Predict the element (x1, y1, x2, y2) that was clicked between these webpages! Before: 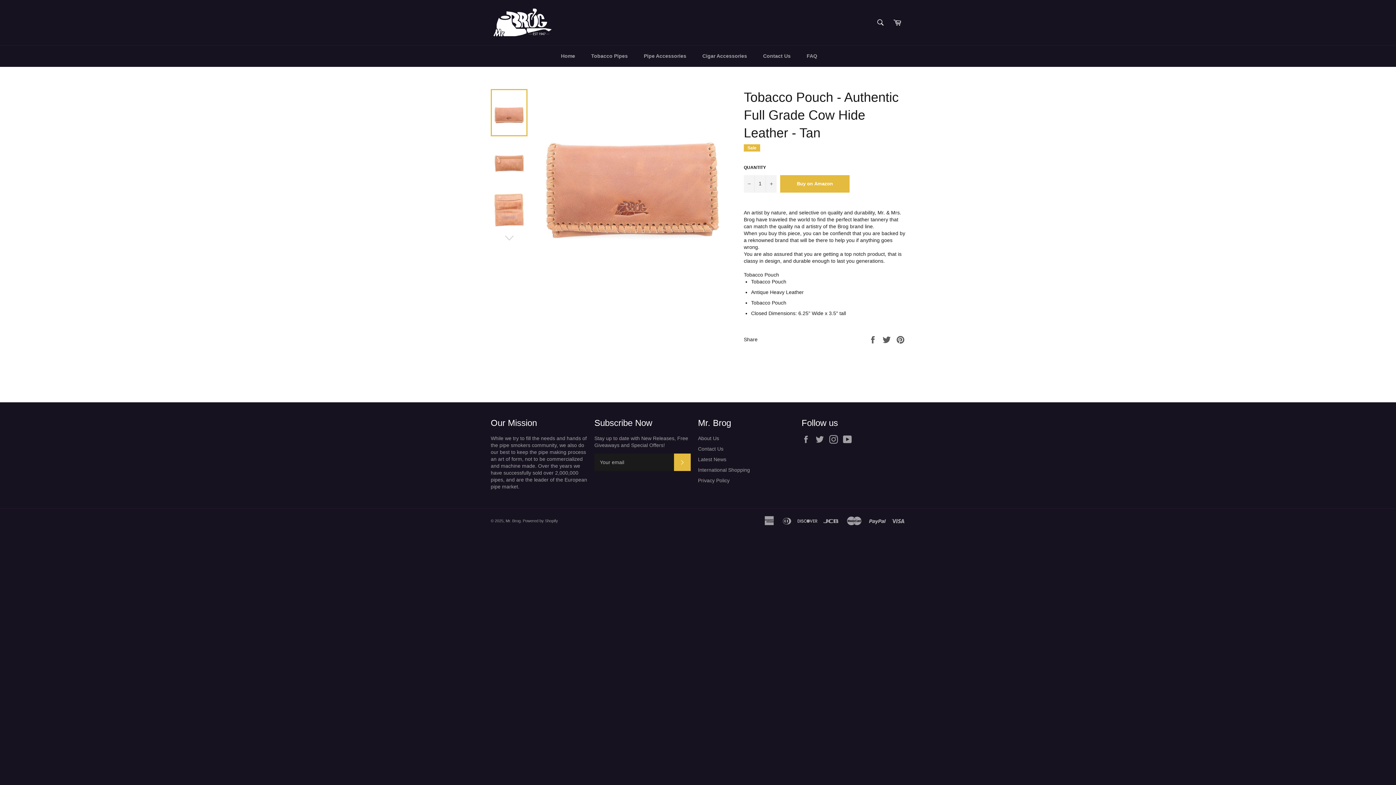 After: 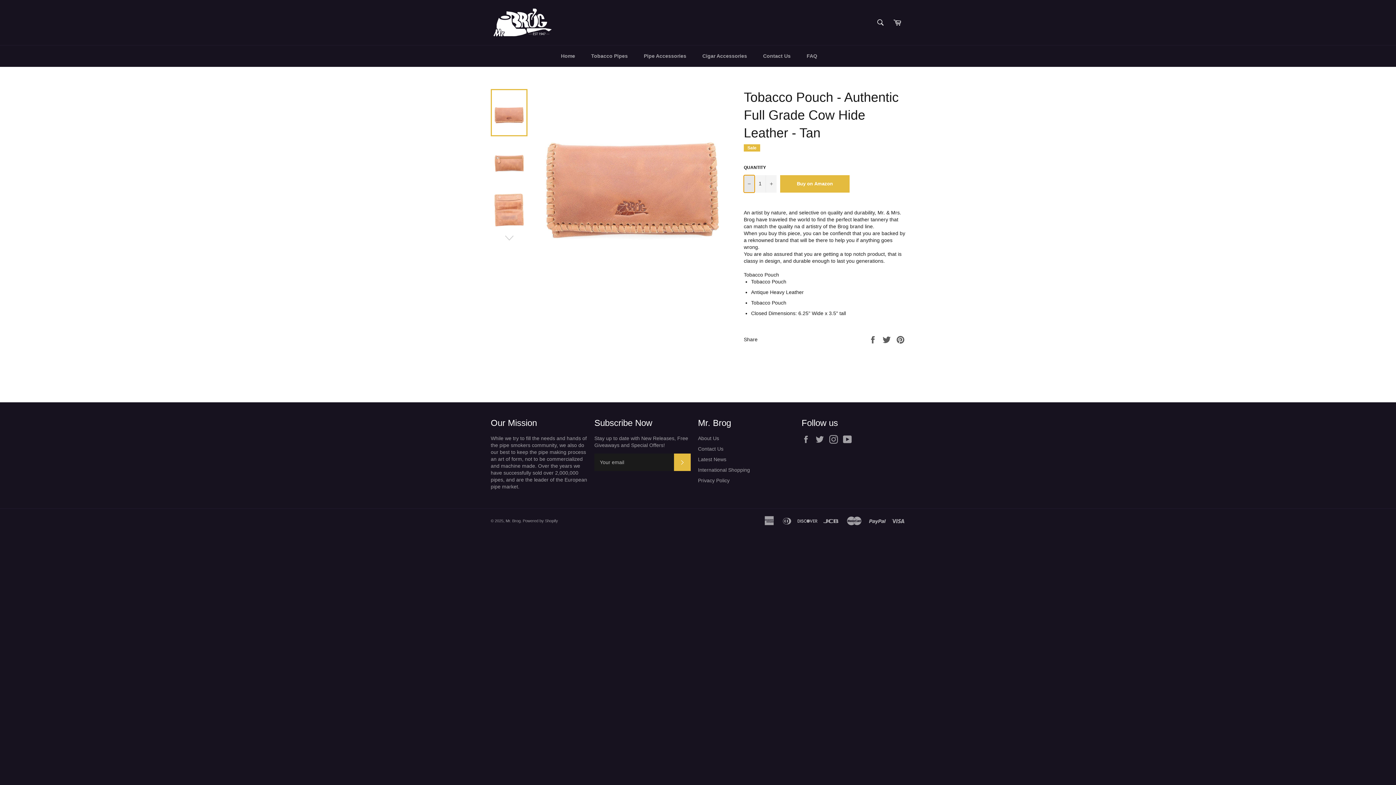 Action: label: Reduce item quantity by one bbox: (744, 175, 754, 192)